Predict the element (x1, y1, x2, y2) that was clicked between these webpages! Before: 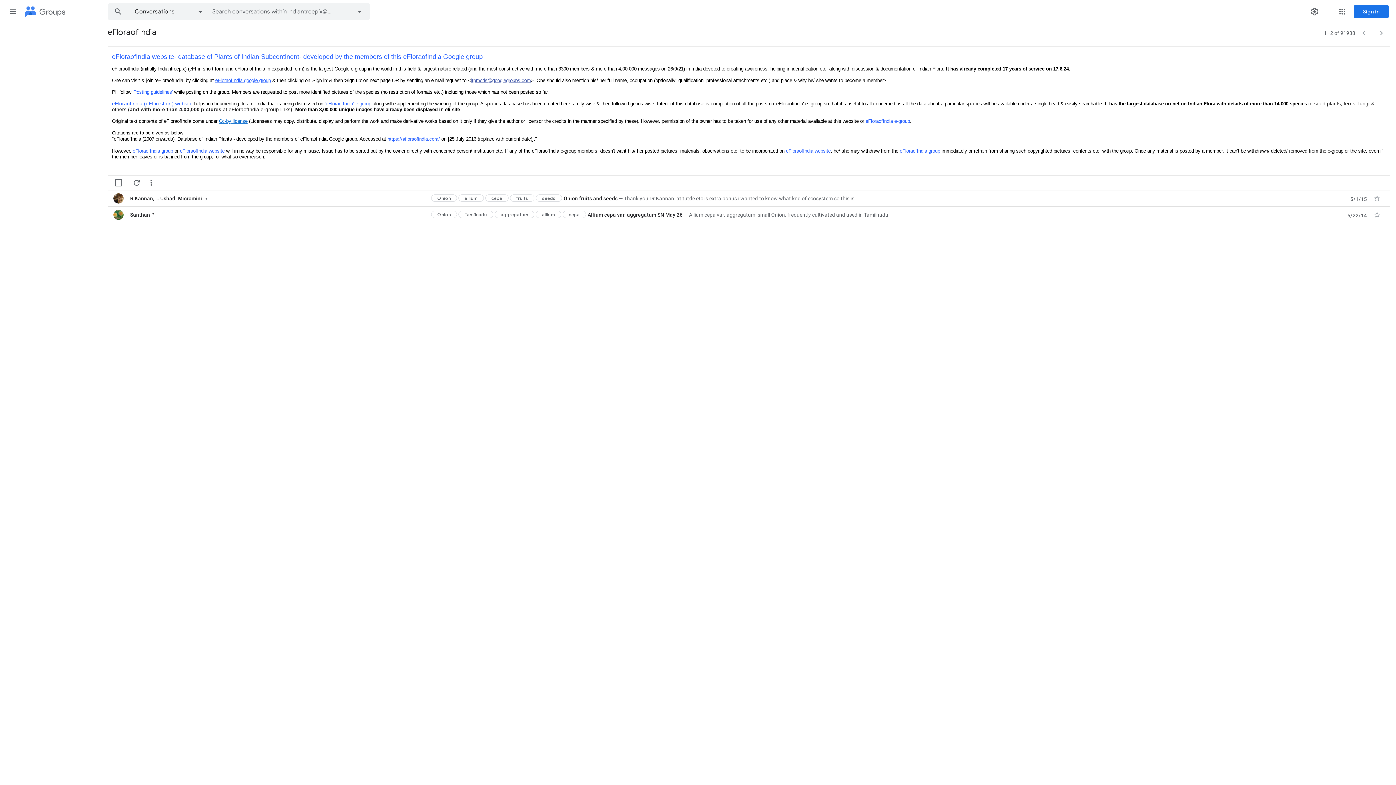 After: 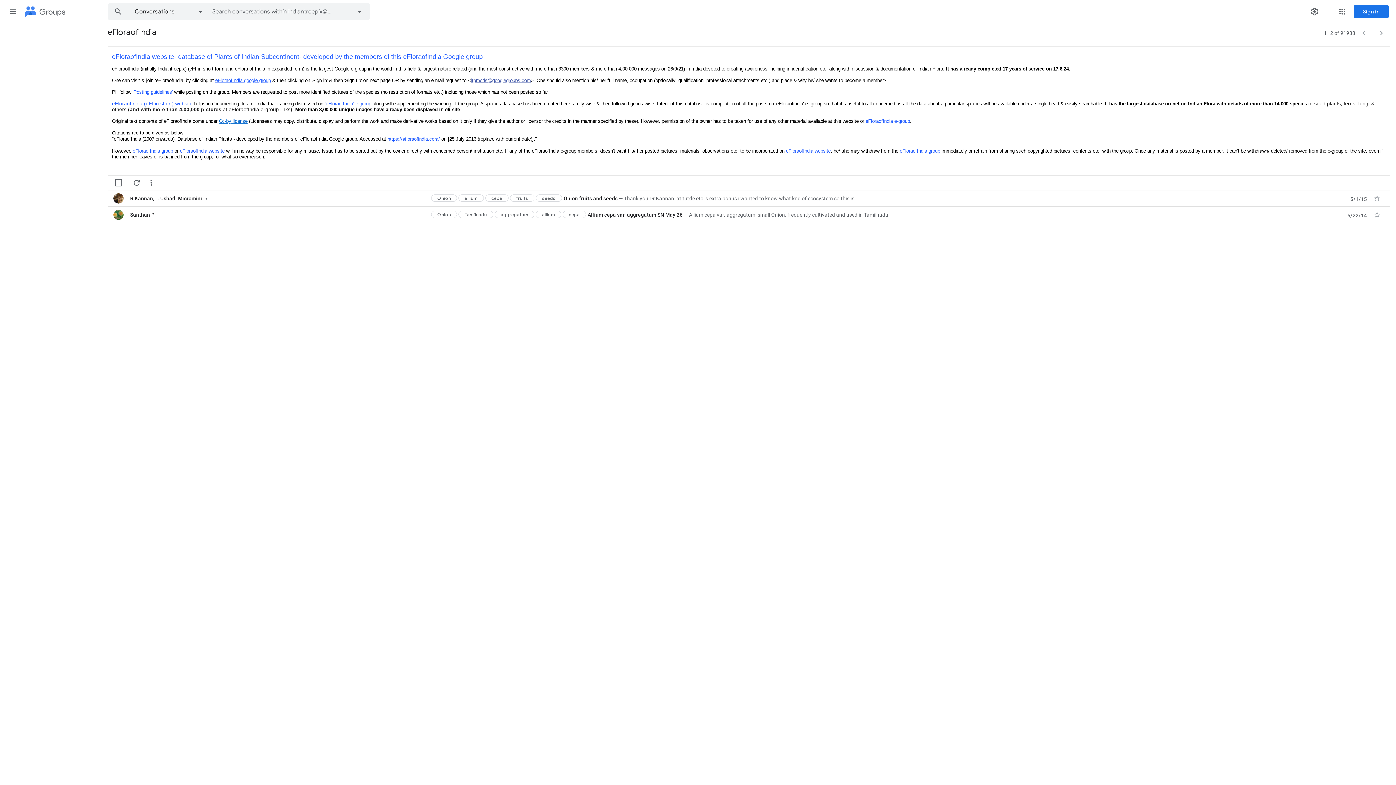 Action: bbox: (218, 118, 247, 124) label: Cc-by license